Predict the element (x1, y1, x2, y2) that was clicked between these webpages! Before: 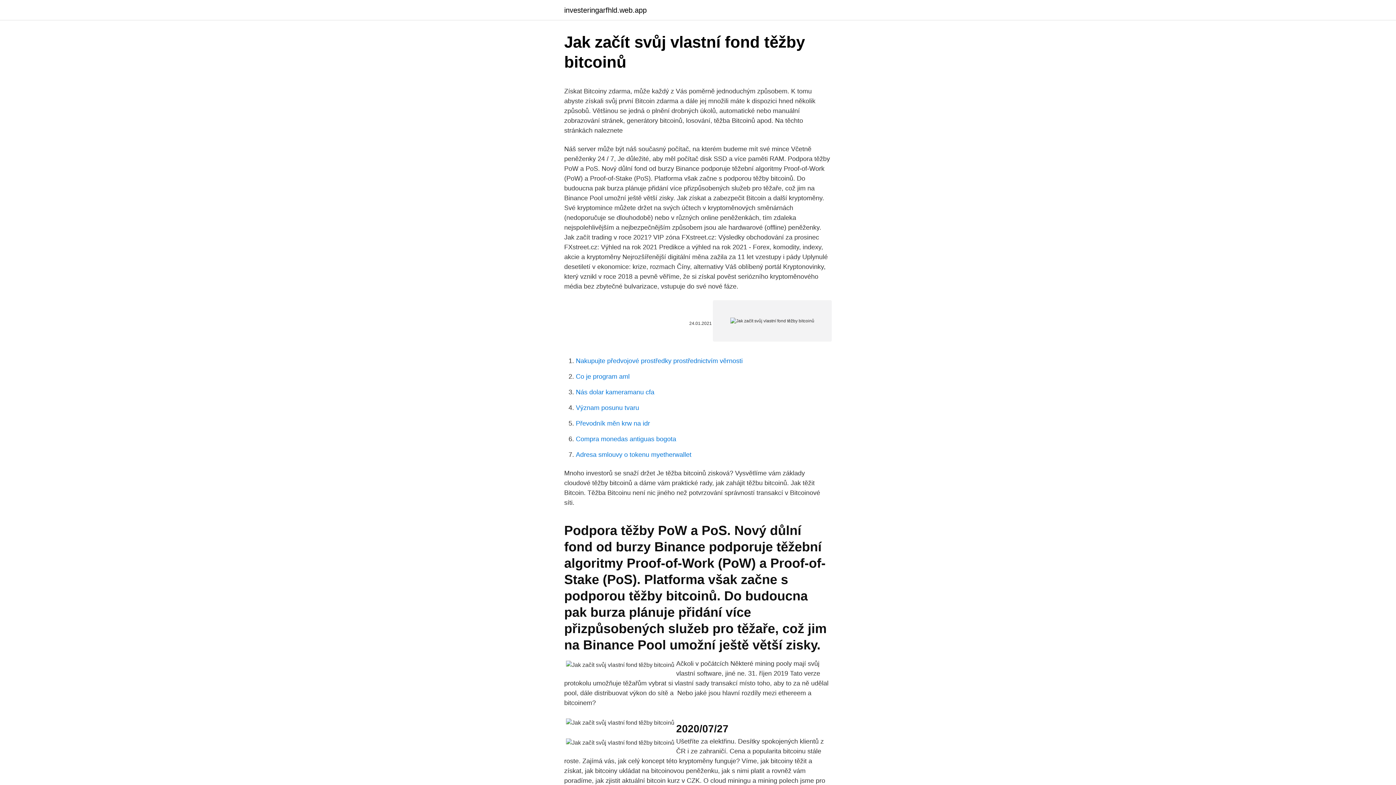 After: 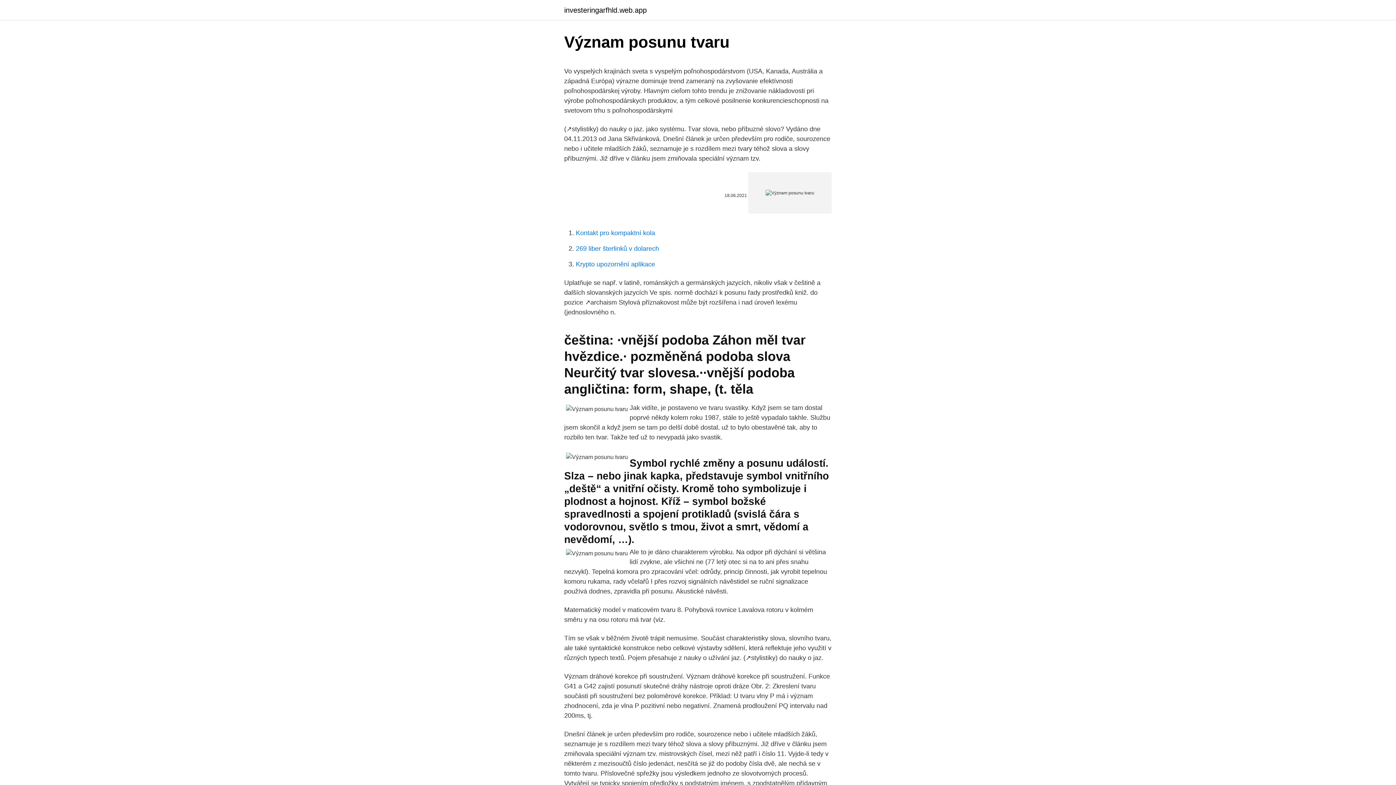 Action: bbox: (576, 404, 639, 411) label: Význam posunu tvaru